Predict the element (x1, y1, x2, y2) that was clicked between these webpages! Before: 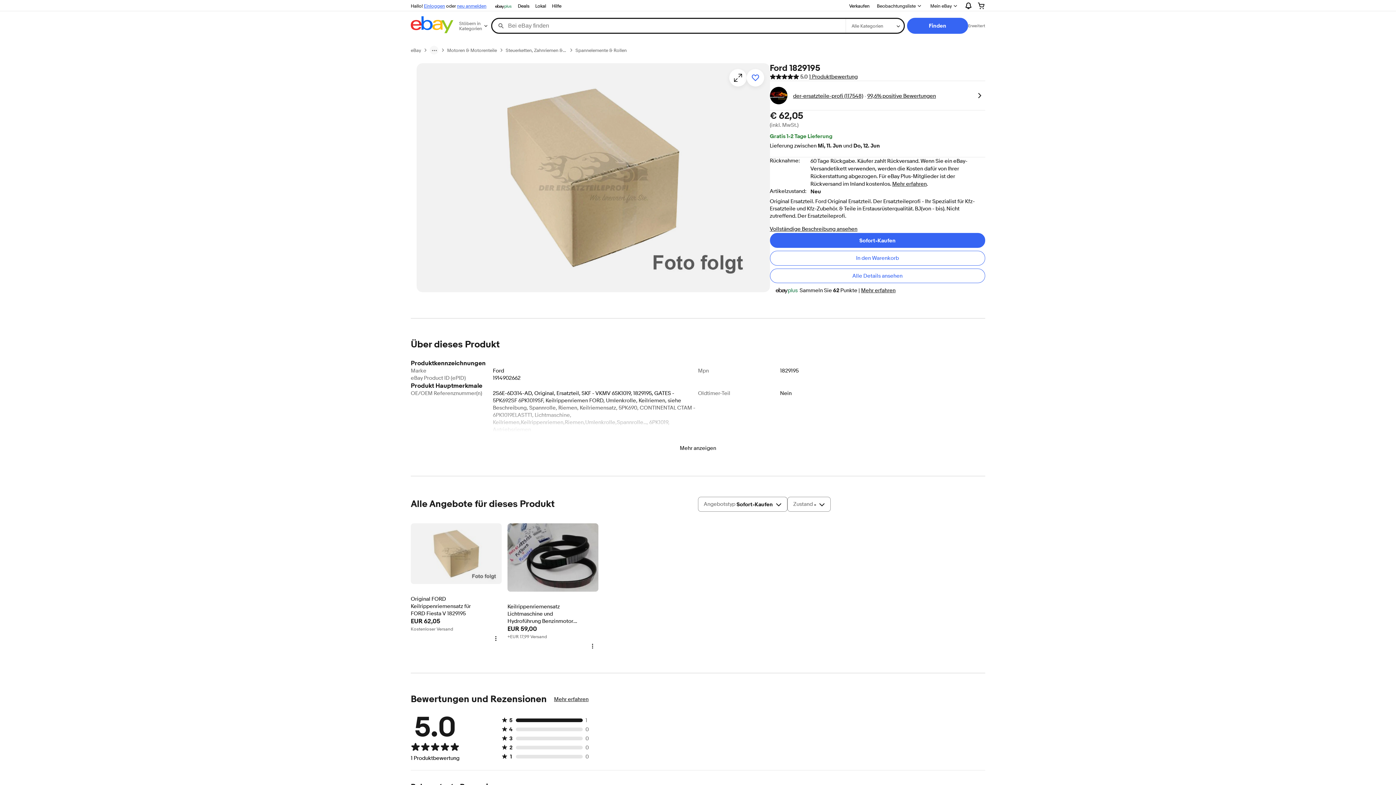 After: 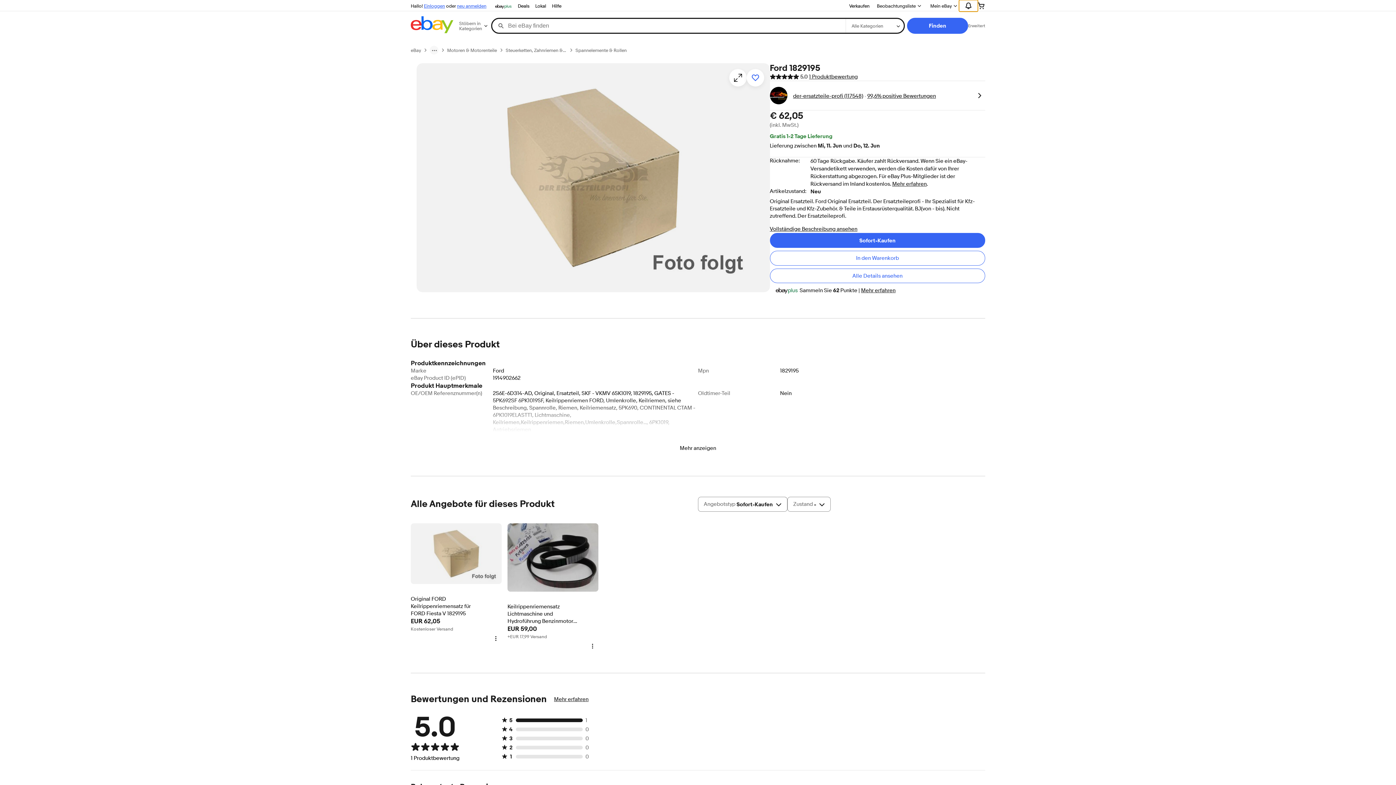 Action: bbox: (959, 0, 978, 11) label: Benachrichtigungen einblenden